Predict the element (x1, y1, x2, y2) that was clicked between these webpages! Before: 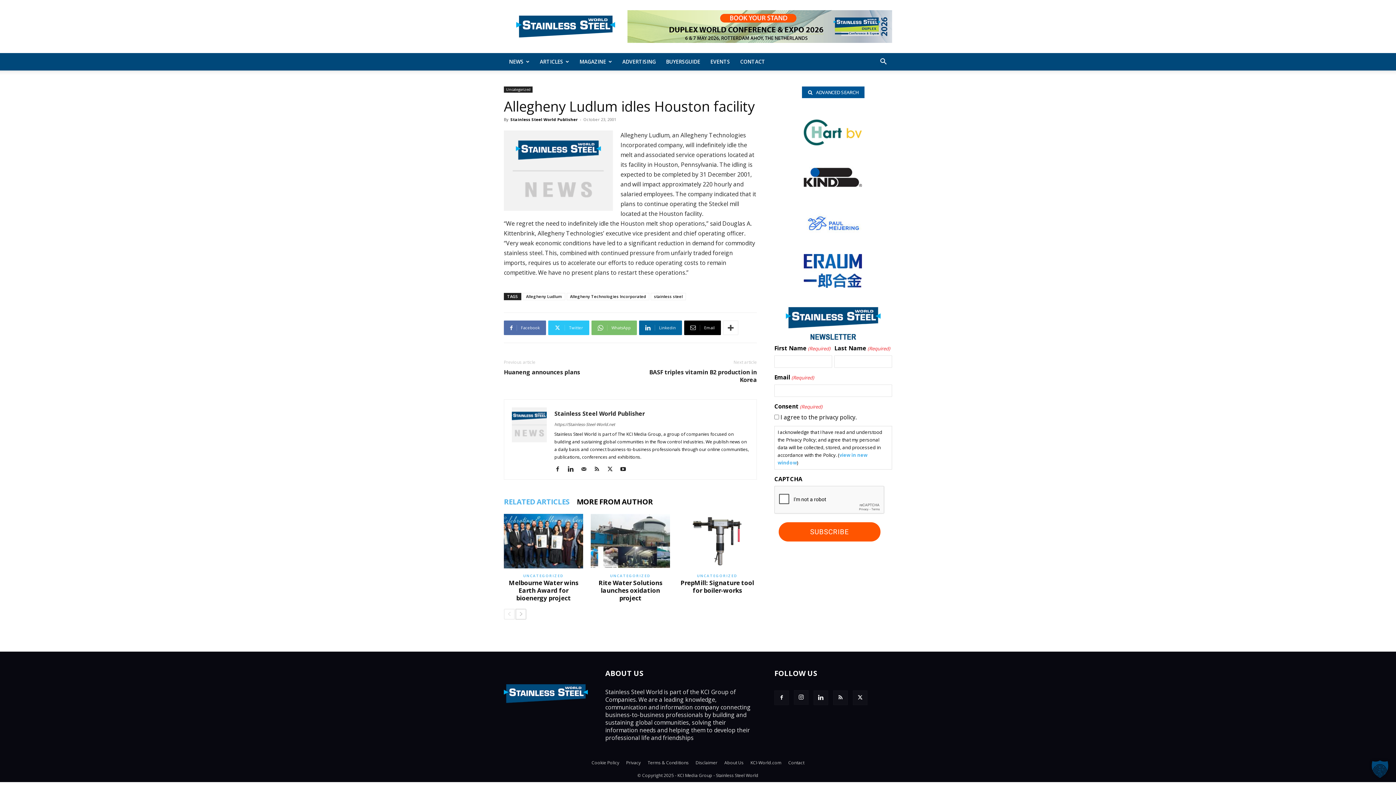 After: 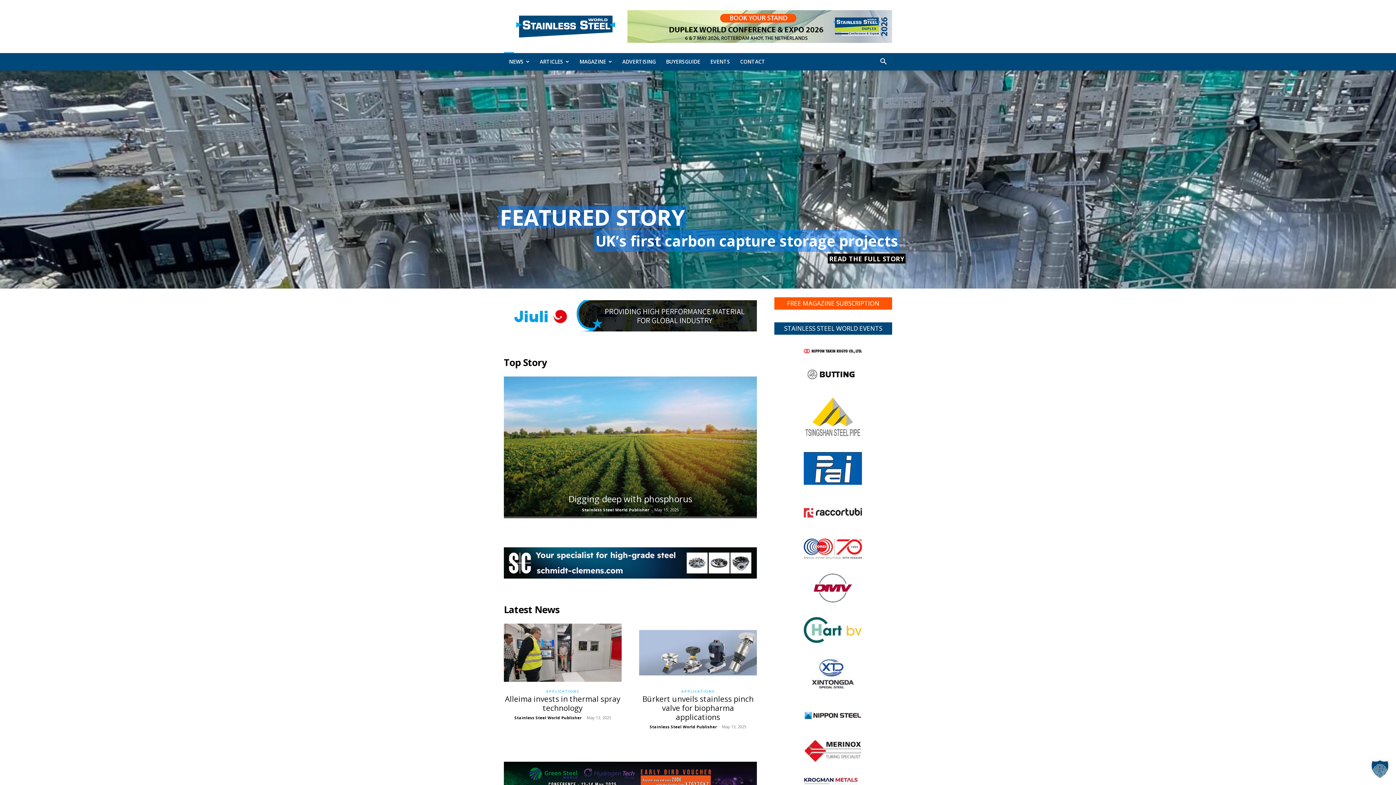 Action: label: https://Stainless-Steel-World.net bbox: (554, 421, 615, 427)